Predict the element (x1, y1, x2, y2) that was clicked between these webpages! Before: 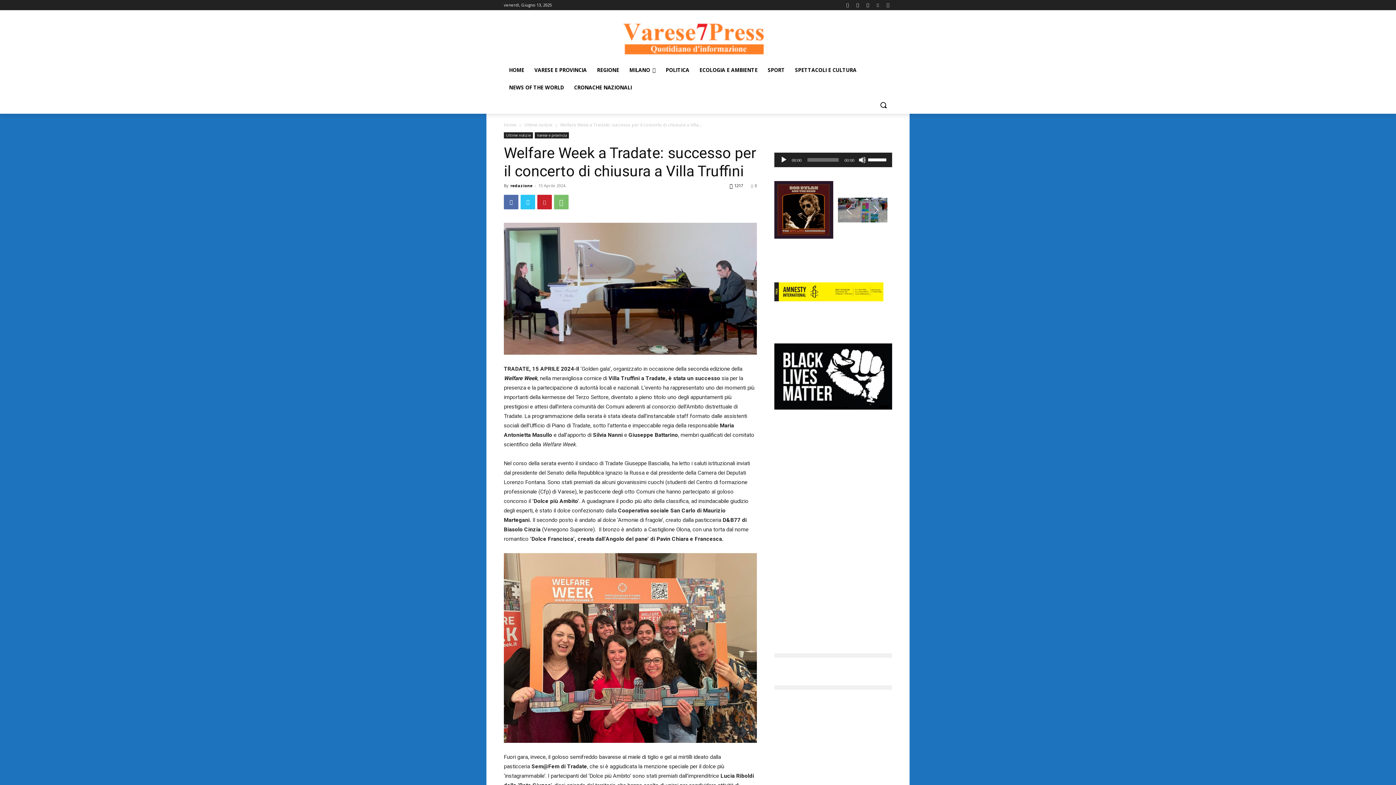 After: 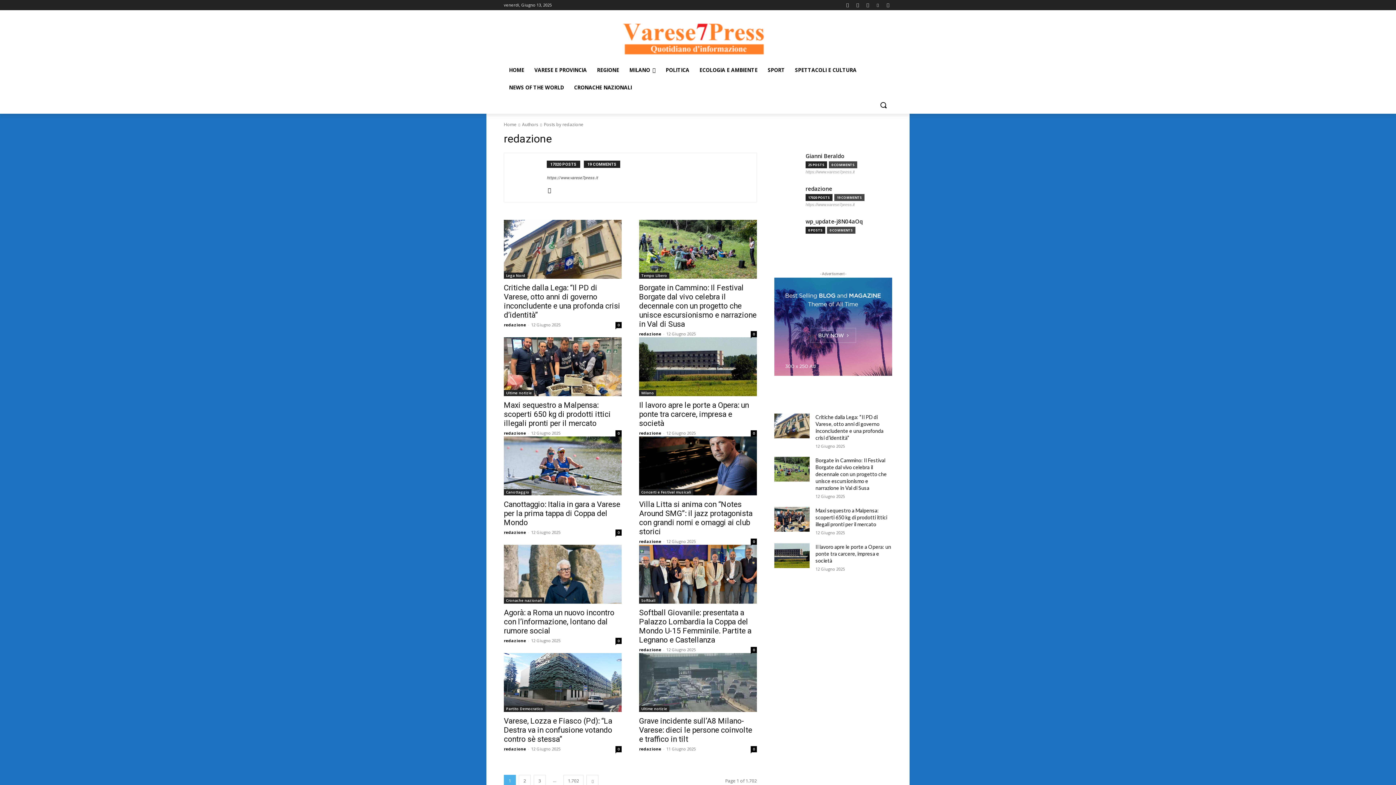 Action: label: redazione bbox: (510, 182, 532, 188)